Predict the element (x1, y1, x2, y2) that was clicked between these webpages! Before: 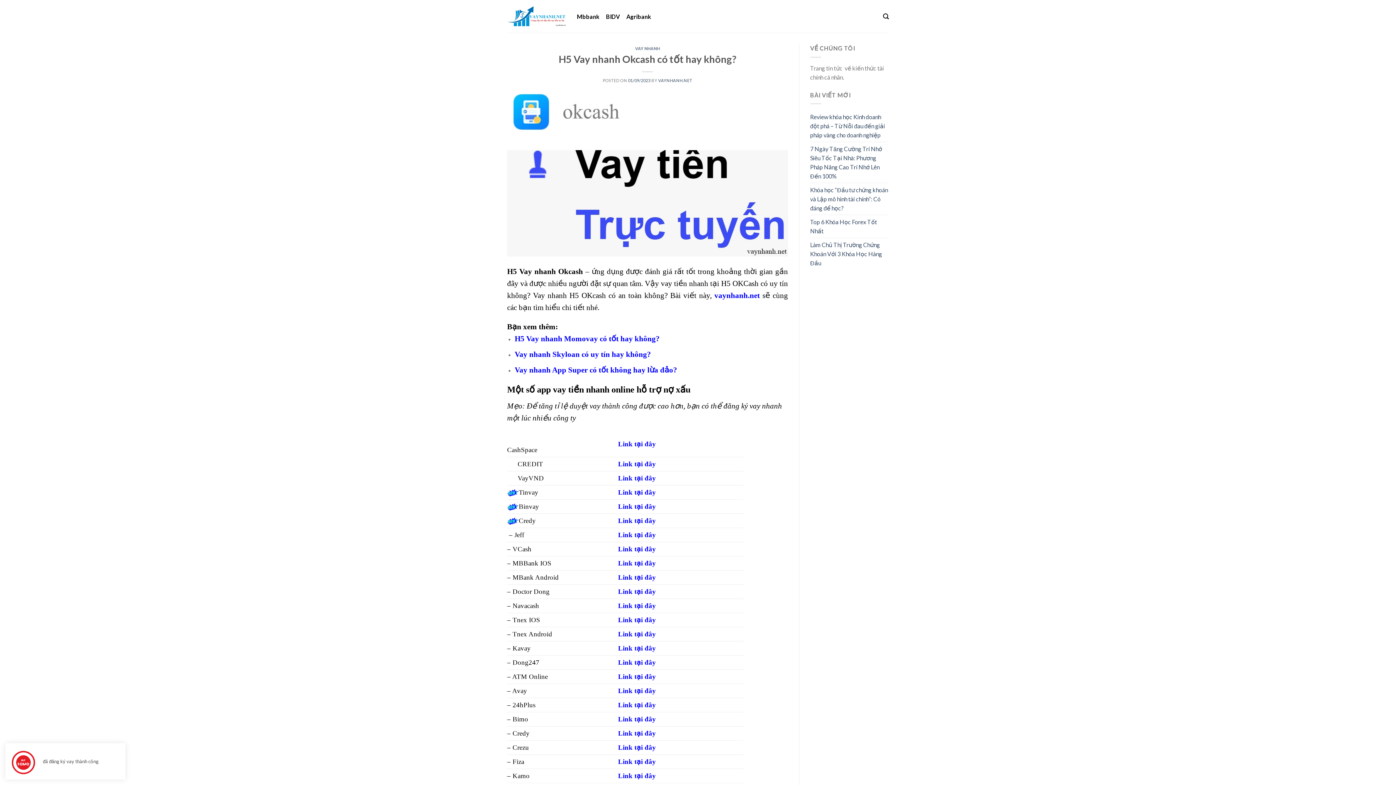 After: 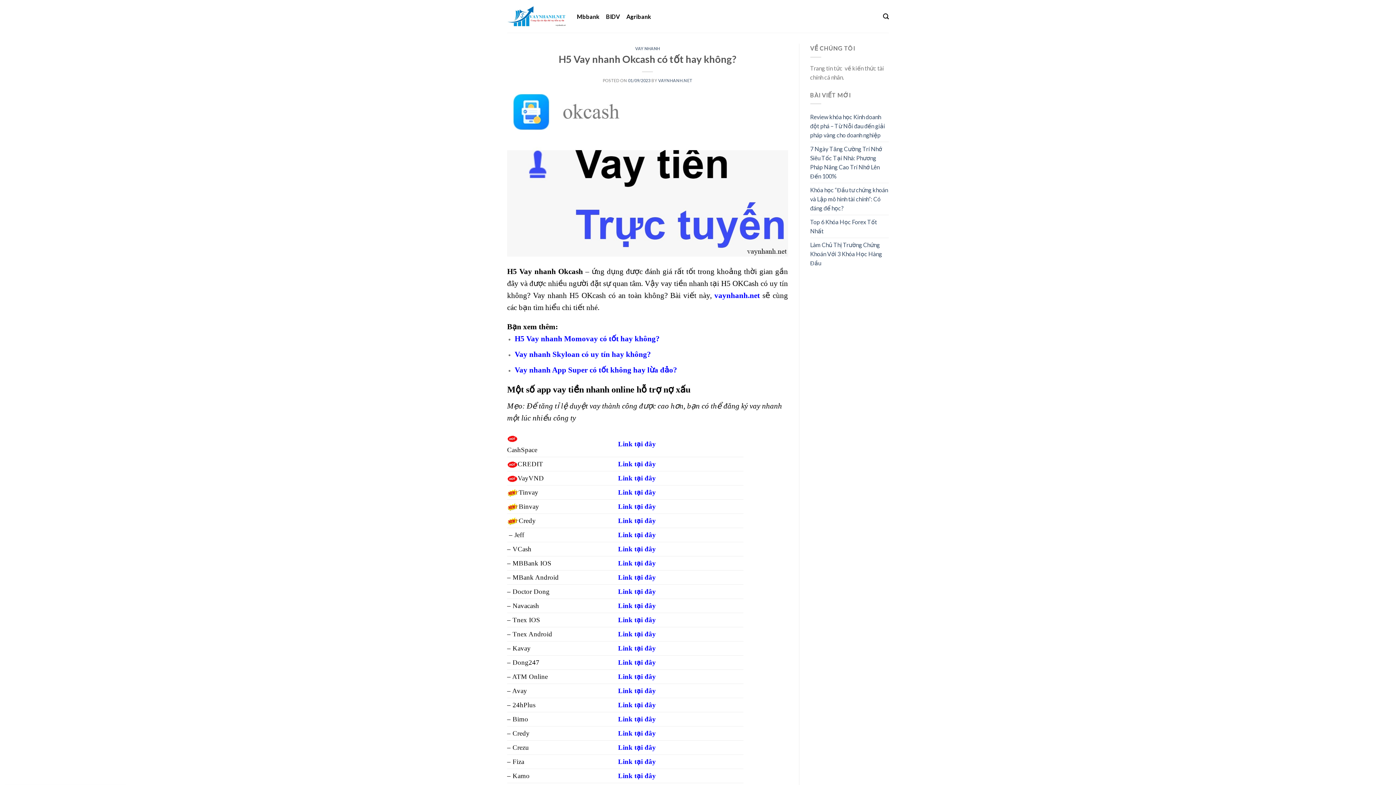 Action: bbox: (714, 291, 760, 299) label: vaynhanh.net